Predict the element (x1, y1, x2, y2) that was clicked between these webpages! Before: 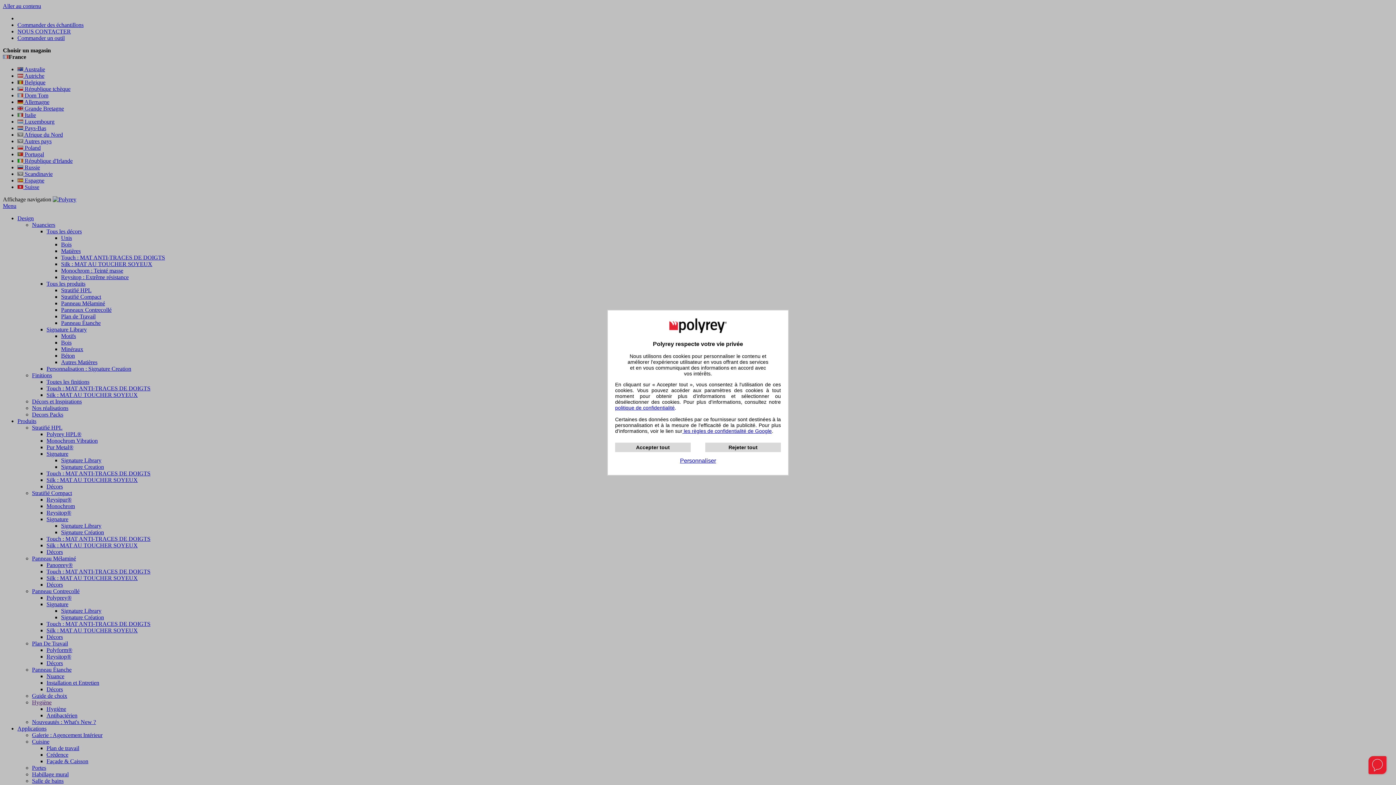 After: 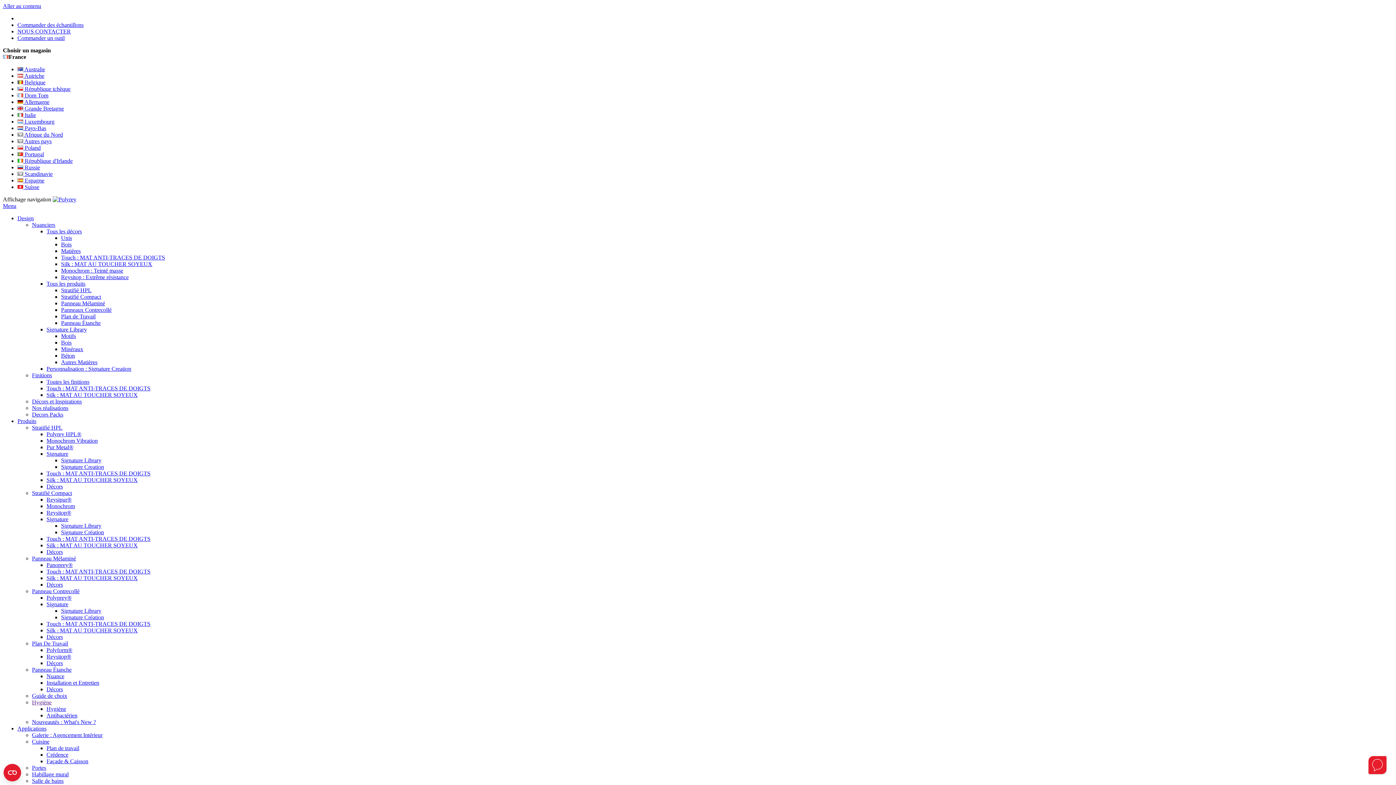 Action: label: Accepter tout bbox: (615, 442, 690, 452)